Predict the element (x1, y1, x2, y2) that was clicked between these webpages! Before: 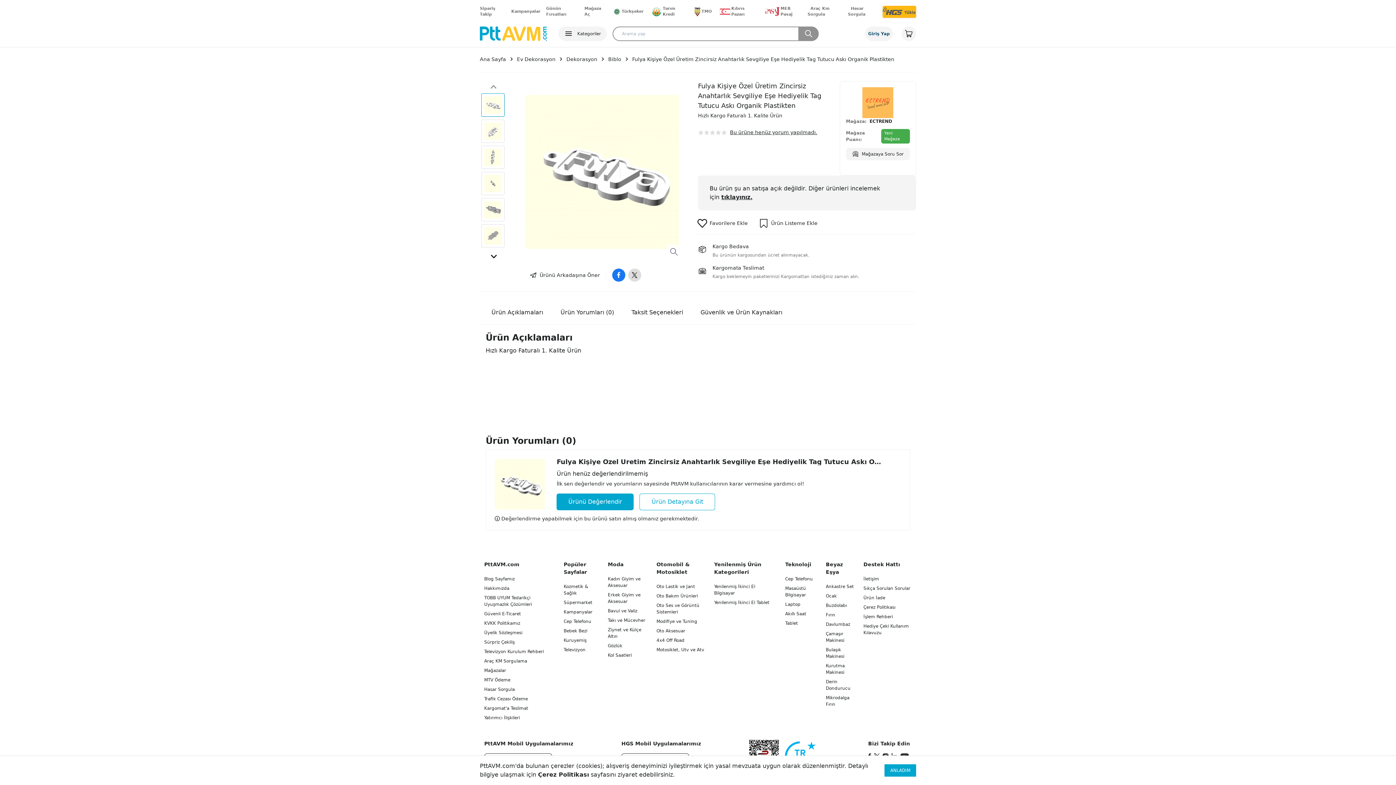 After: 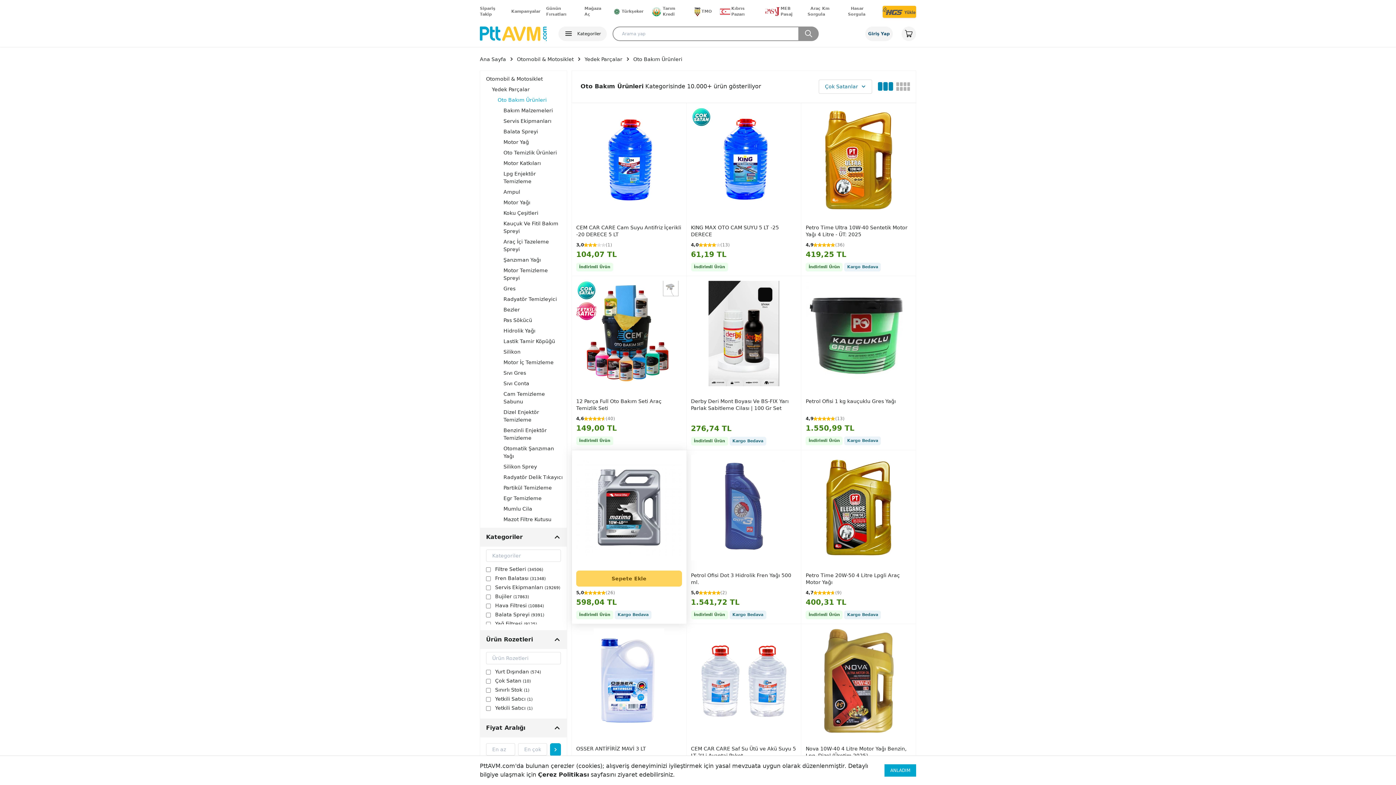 Action: bbox: (656, 593, 698, 598) label: Oto Bakım Ürünleri